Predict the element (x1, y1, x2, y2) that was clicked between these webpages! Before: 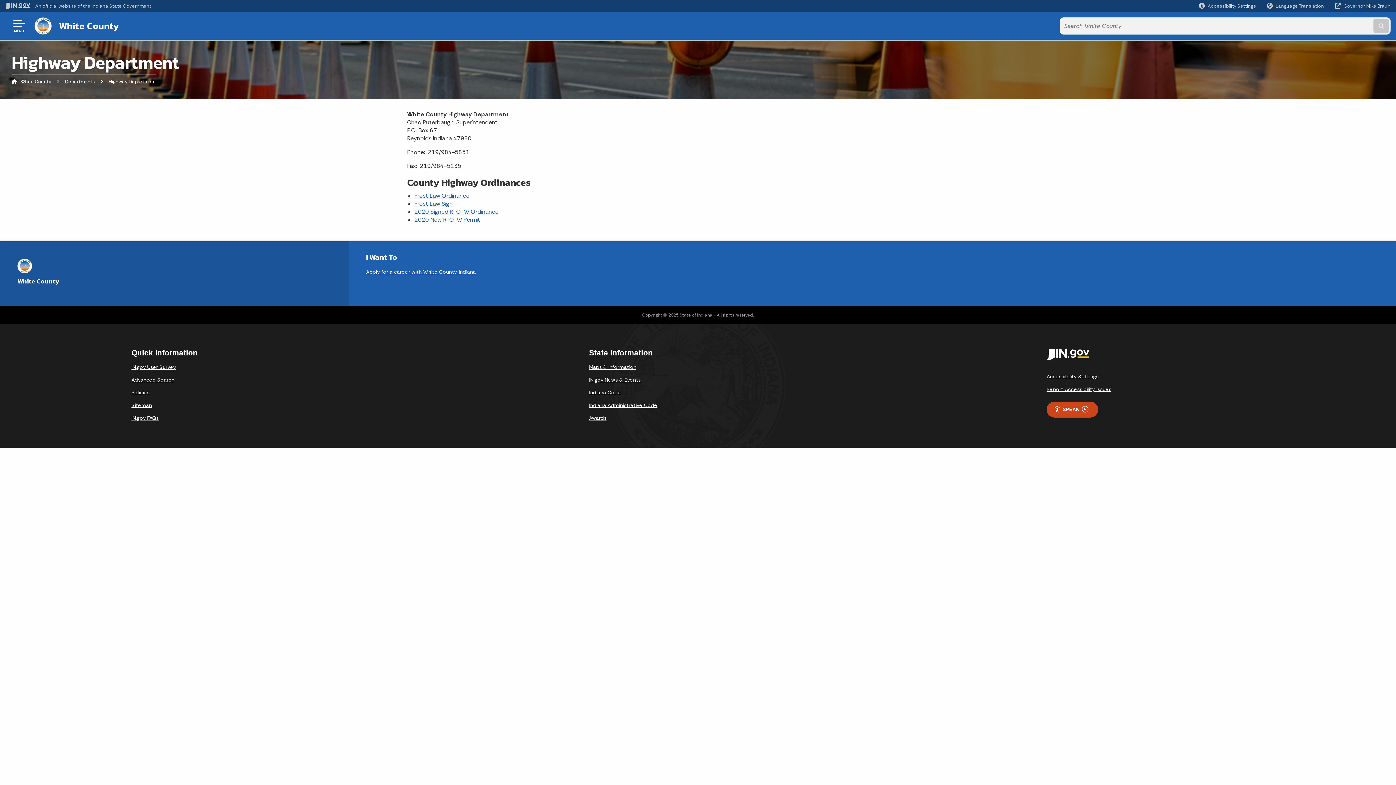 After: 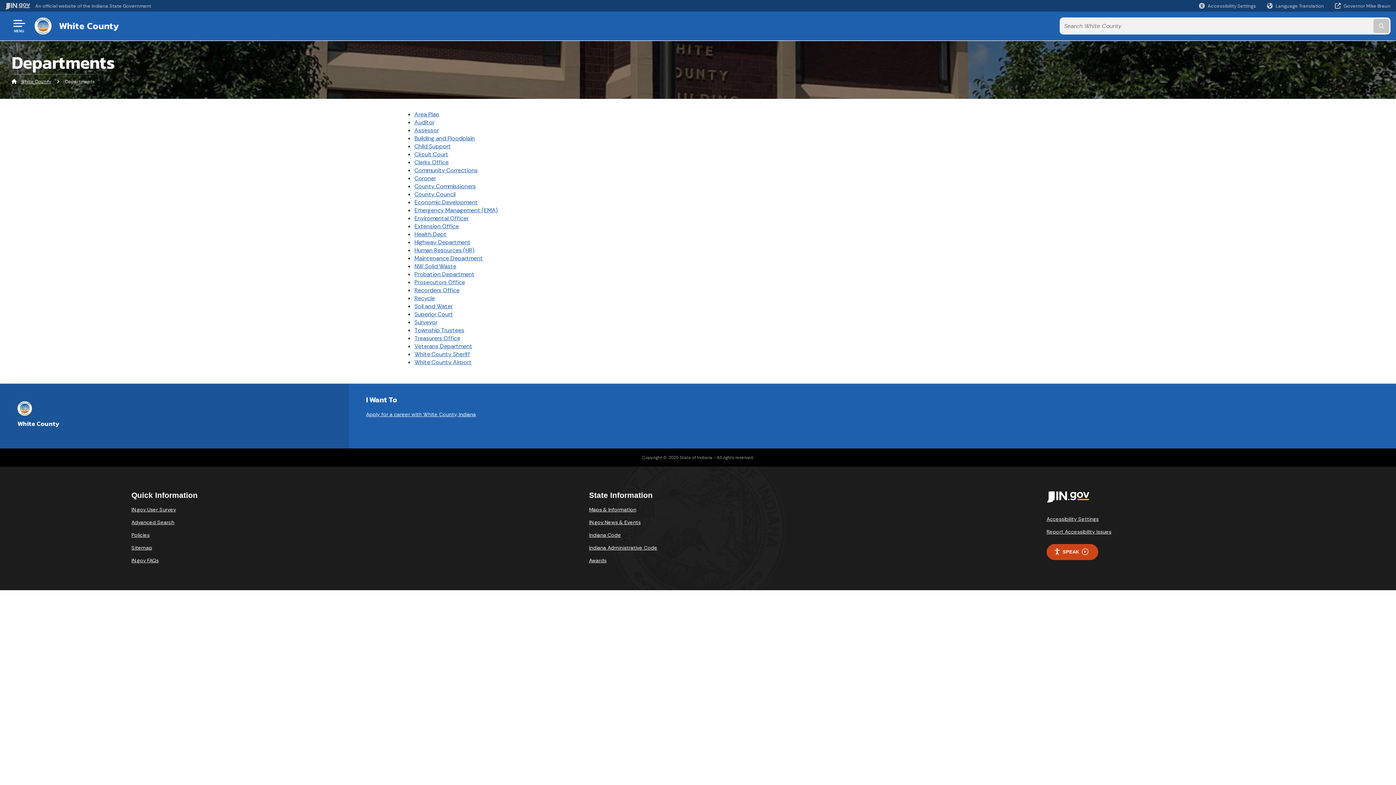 Action: bbox: (65, 78, 94, 84) label: Departments